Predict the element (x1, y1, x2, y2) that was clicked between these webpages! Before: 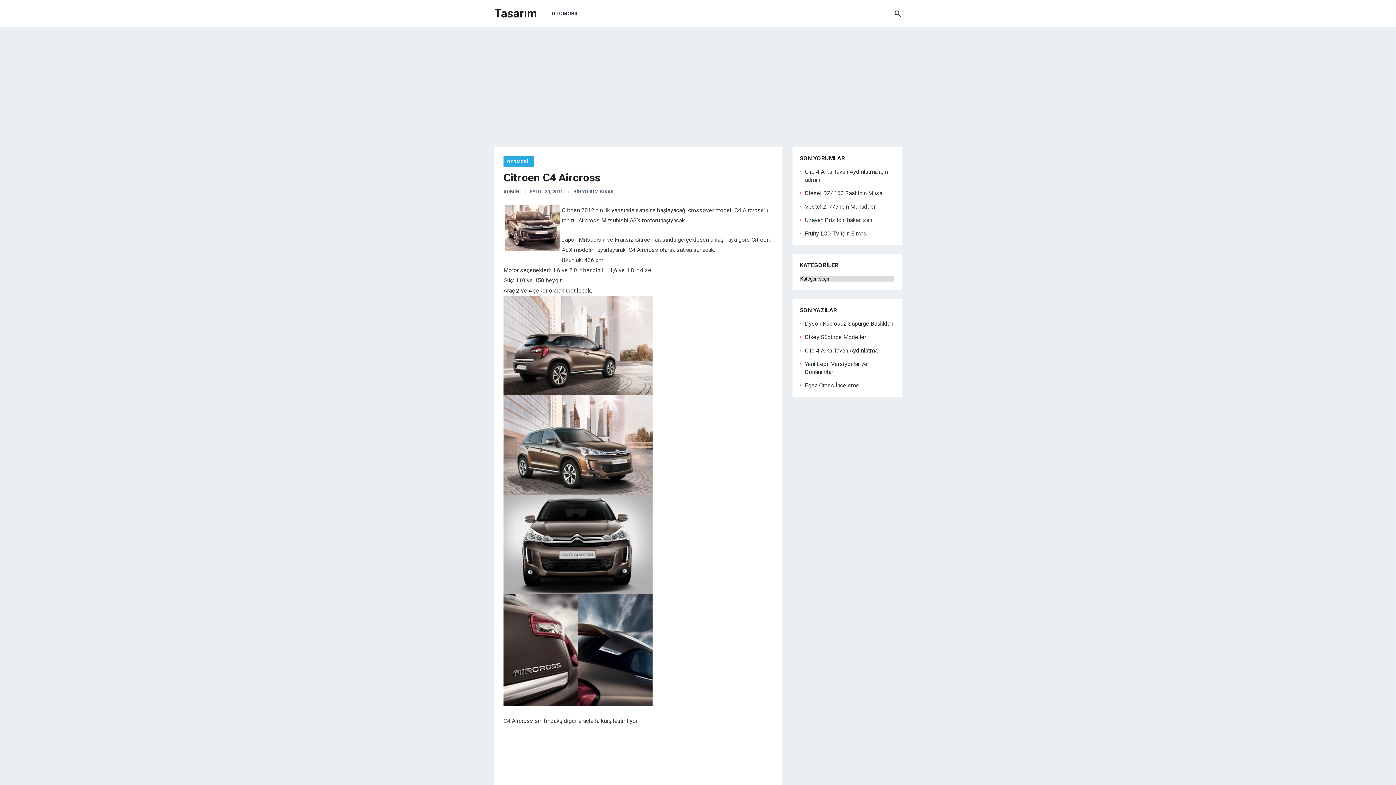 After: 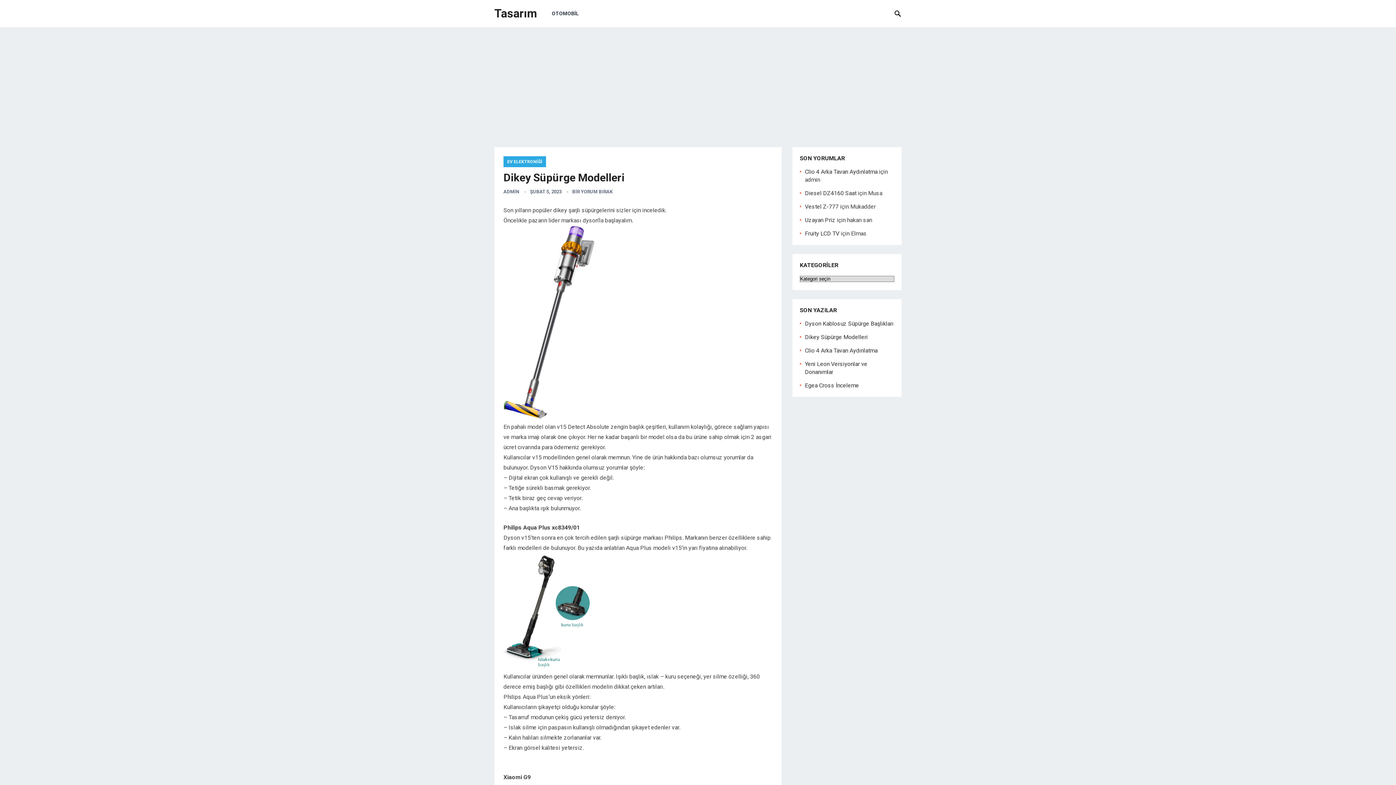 Action: bbox: (805, 333, 868, 340) label: Dikey Süpürge Modelleri